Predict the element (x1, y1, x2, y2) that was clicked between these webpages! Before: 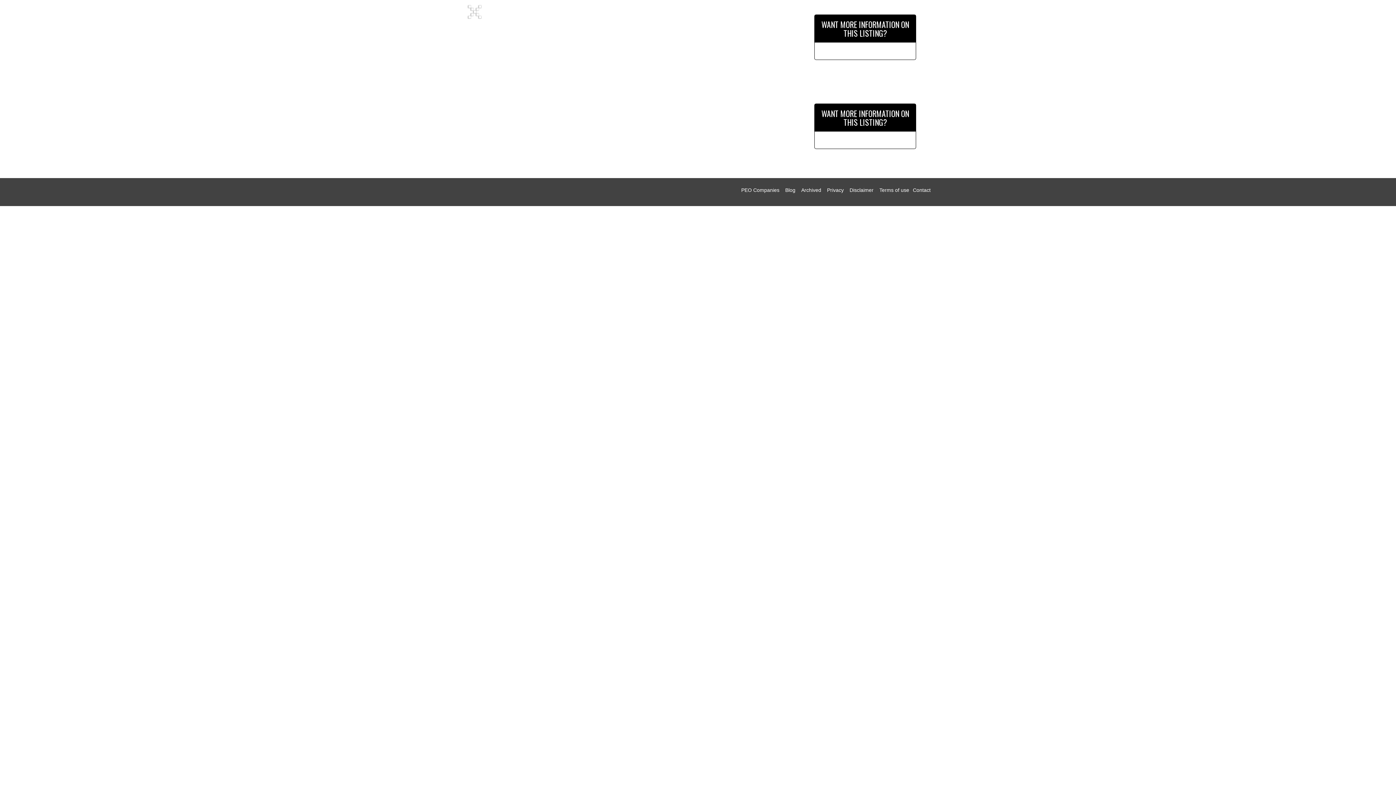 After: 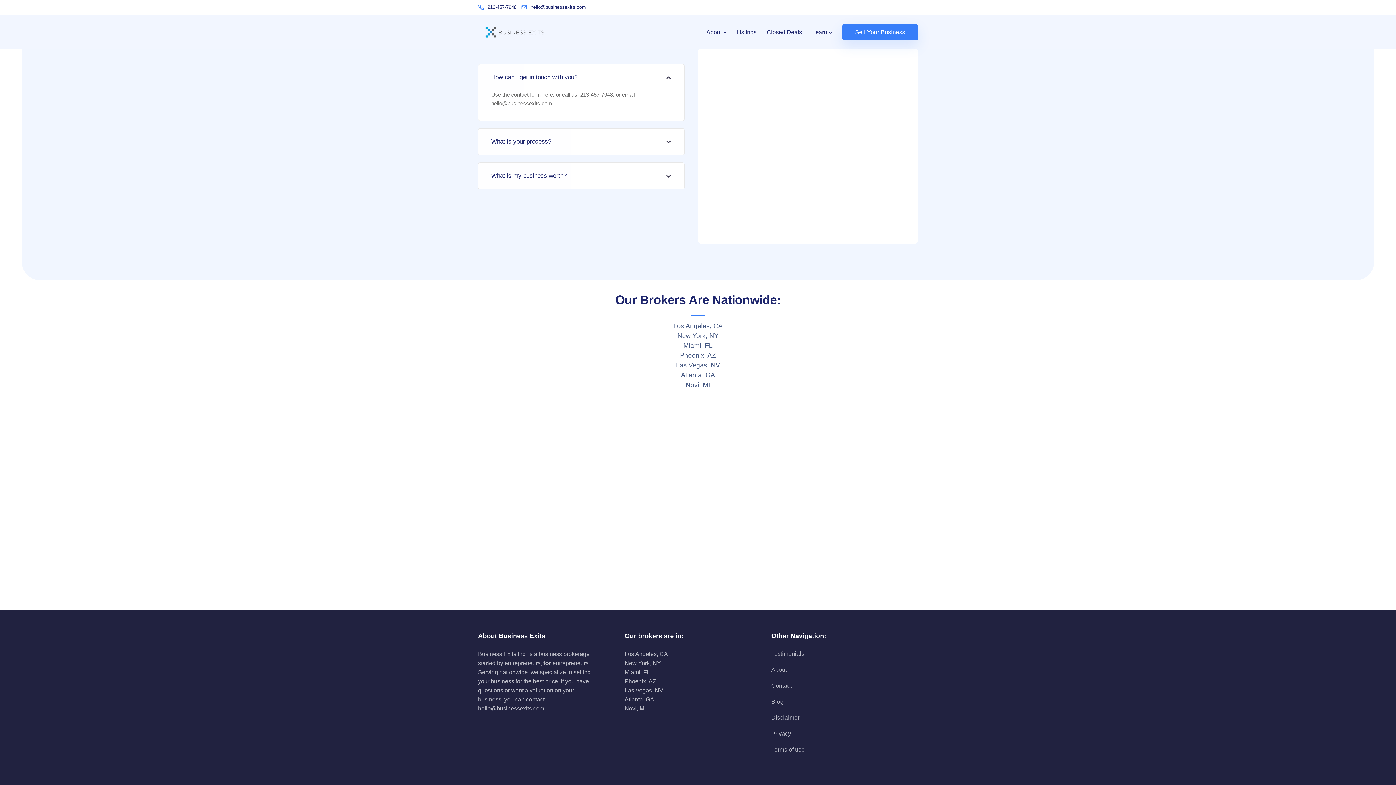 Action: bbox: (913, 187, 930, 193) label: Contact